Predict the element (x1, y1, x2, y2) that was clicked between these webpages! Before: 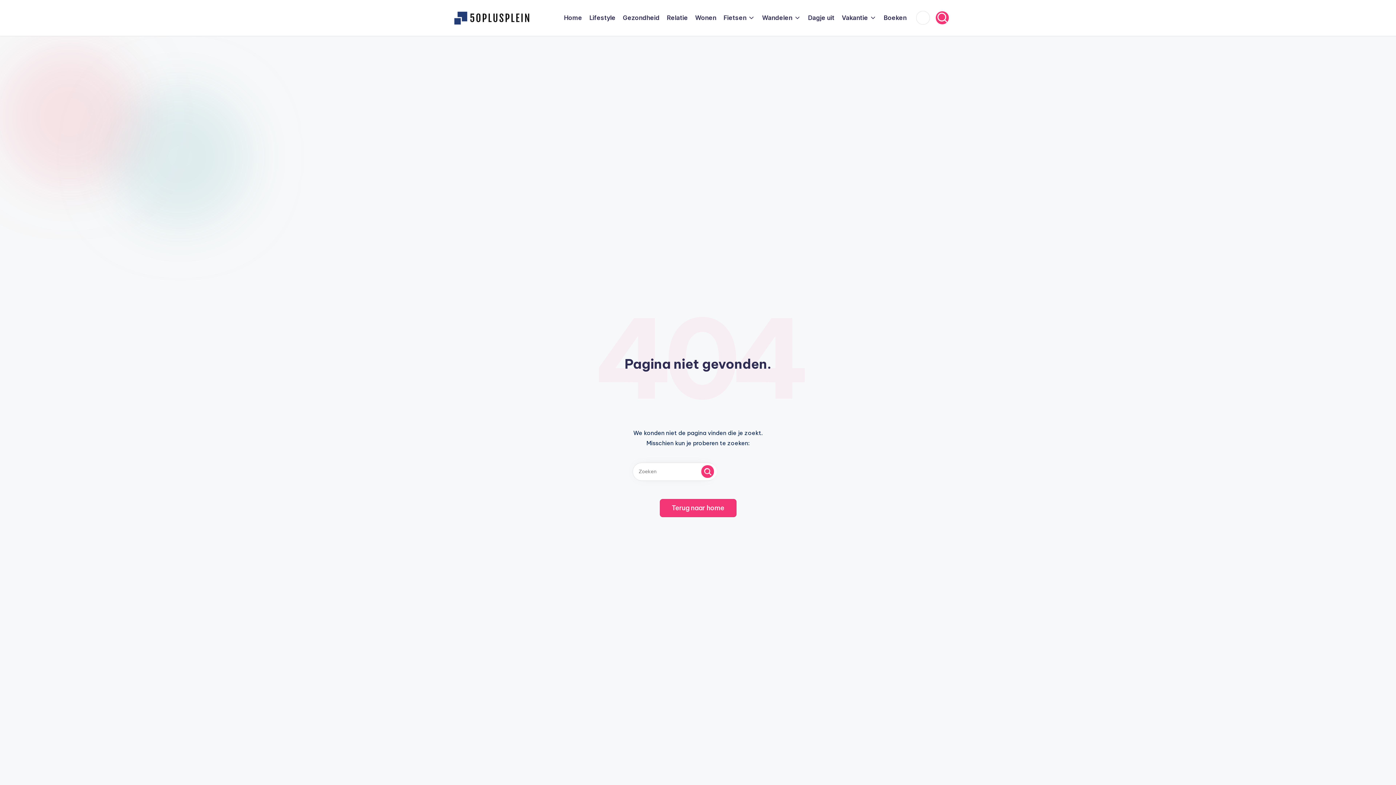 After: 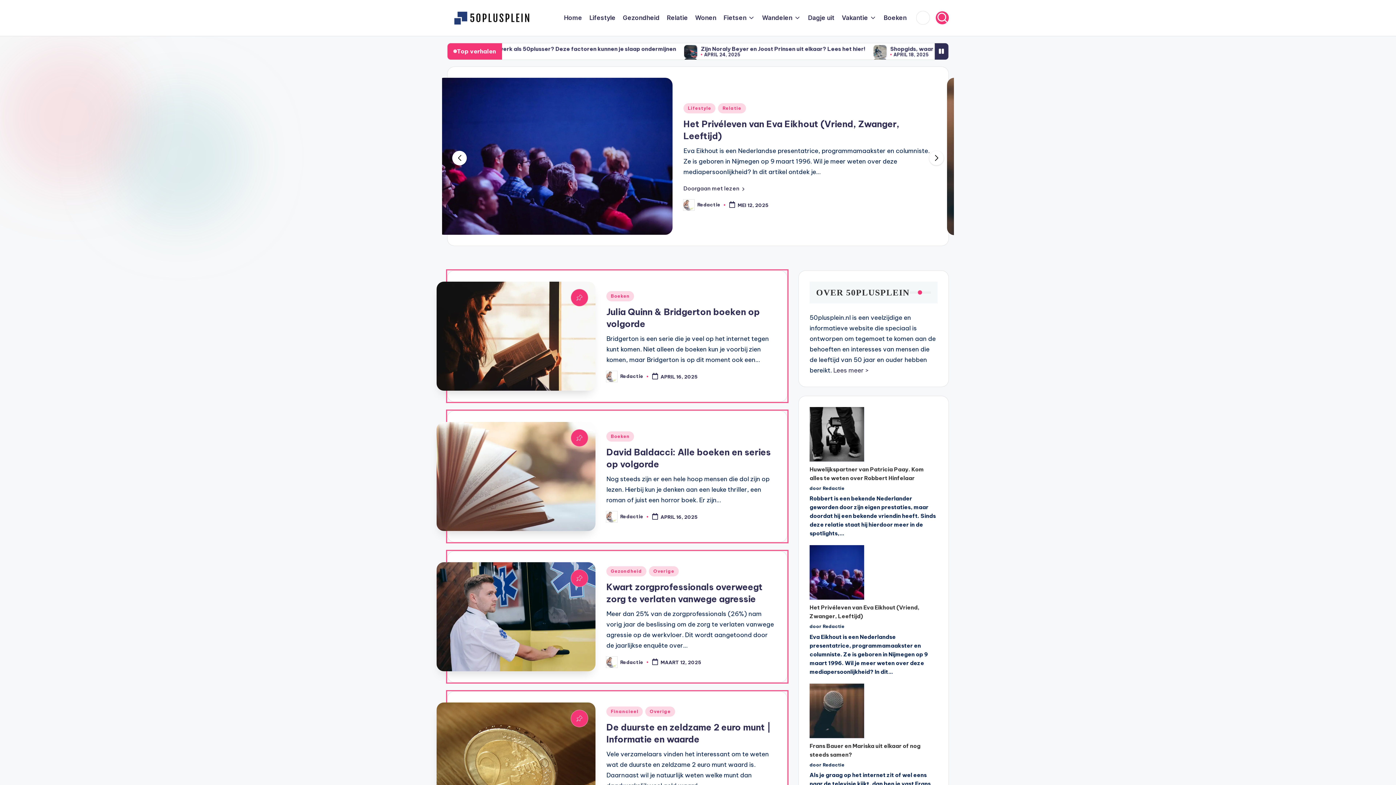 Action: bbox: (659, 499, 736, 517) label: Terug naar home